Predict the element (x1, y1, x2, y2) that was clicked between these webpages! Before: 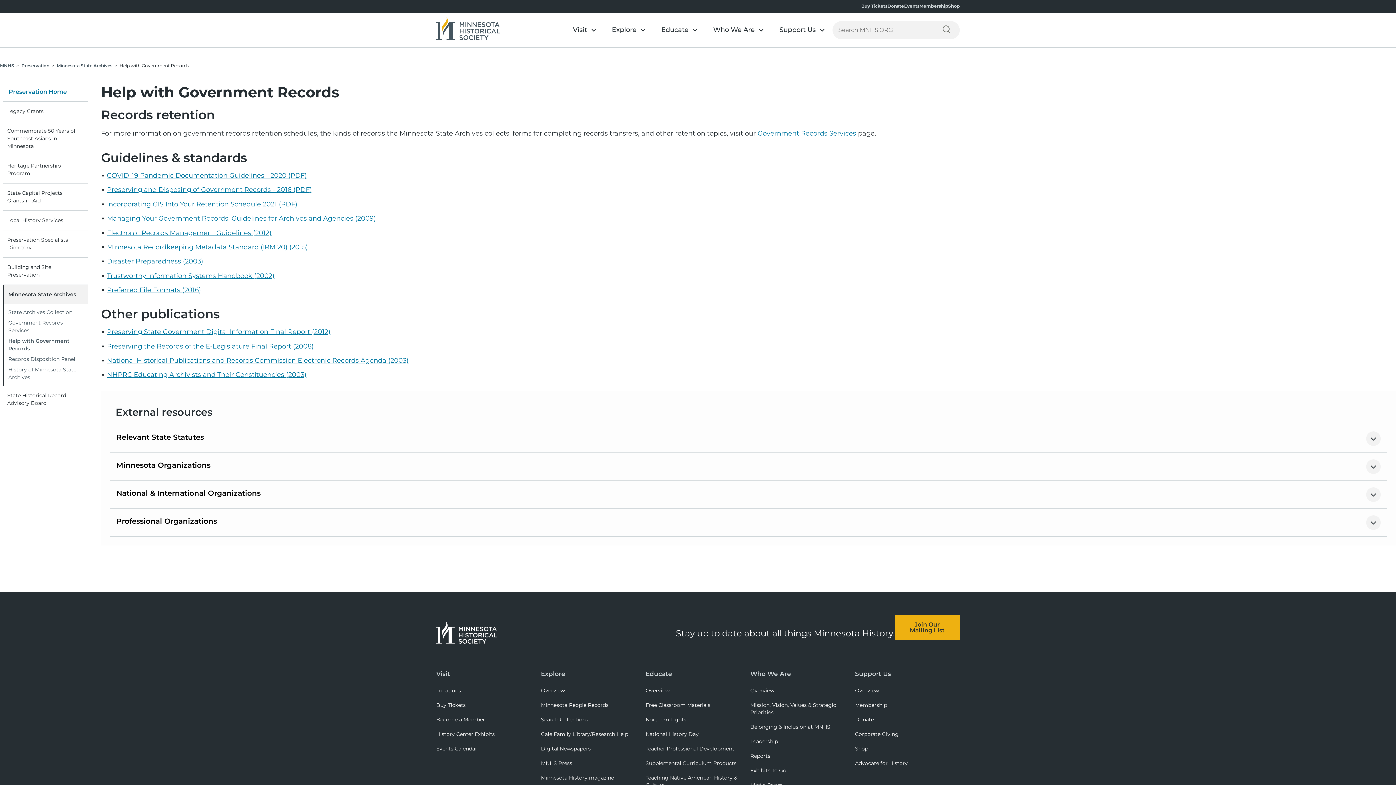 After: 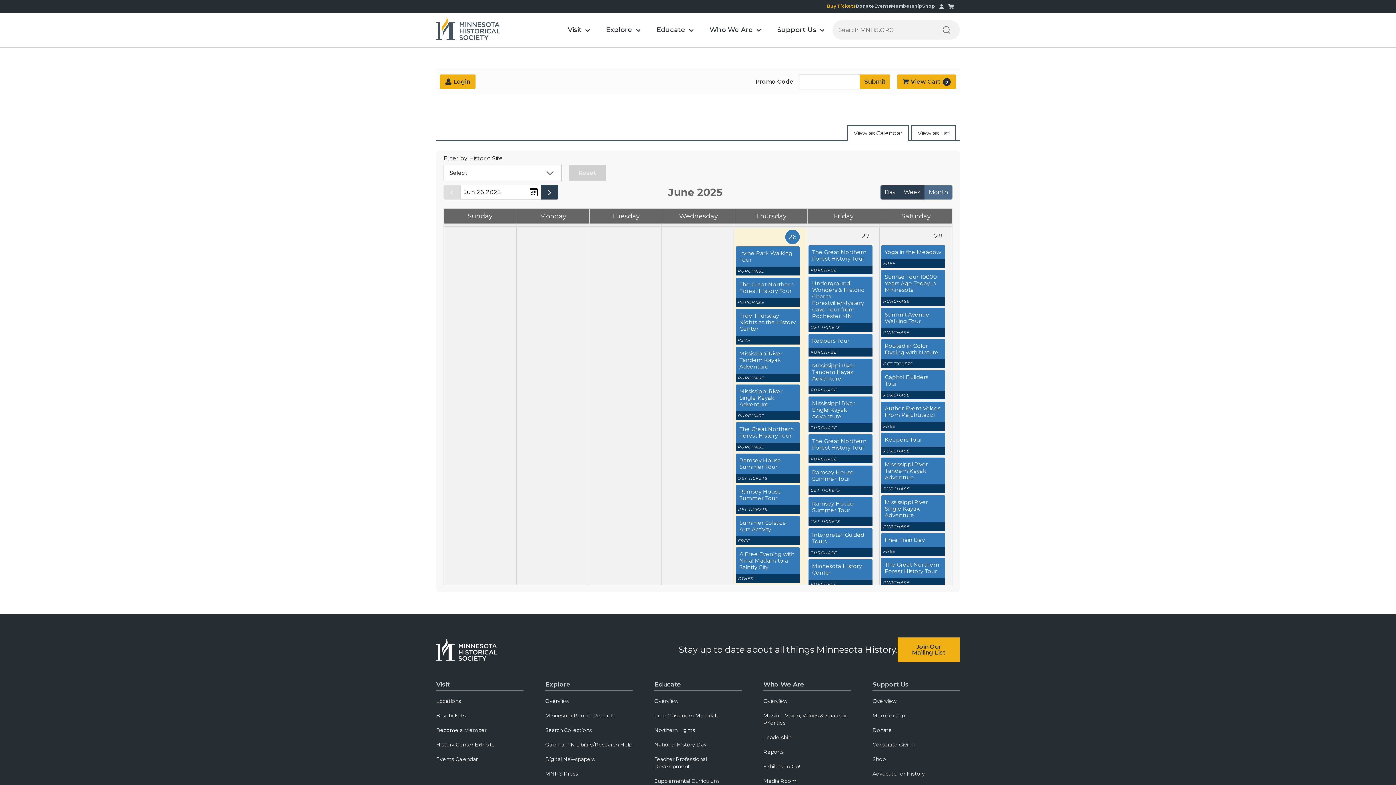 Action: label: Buy Tickets bbox: (861, 3, 887, 8)